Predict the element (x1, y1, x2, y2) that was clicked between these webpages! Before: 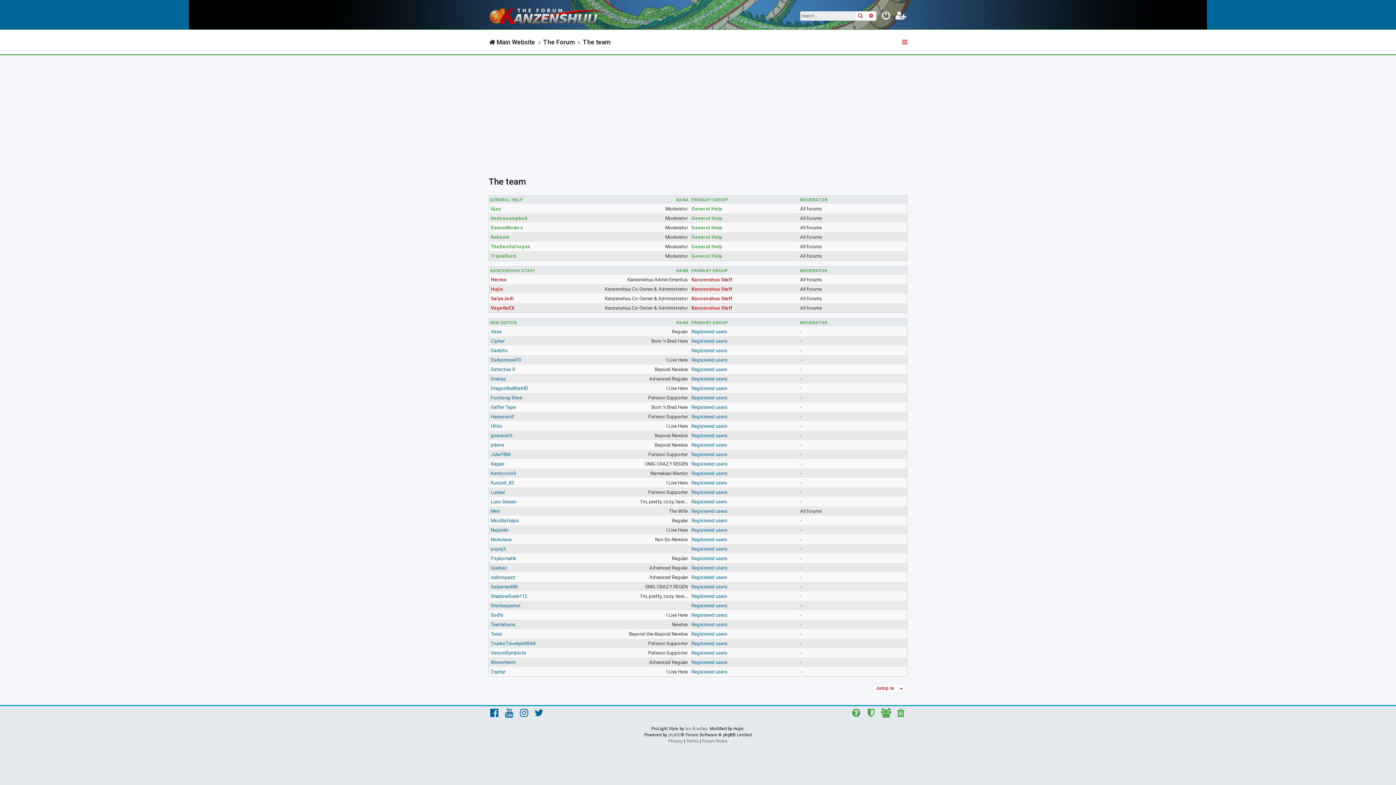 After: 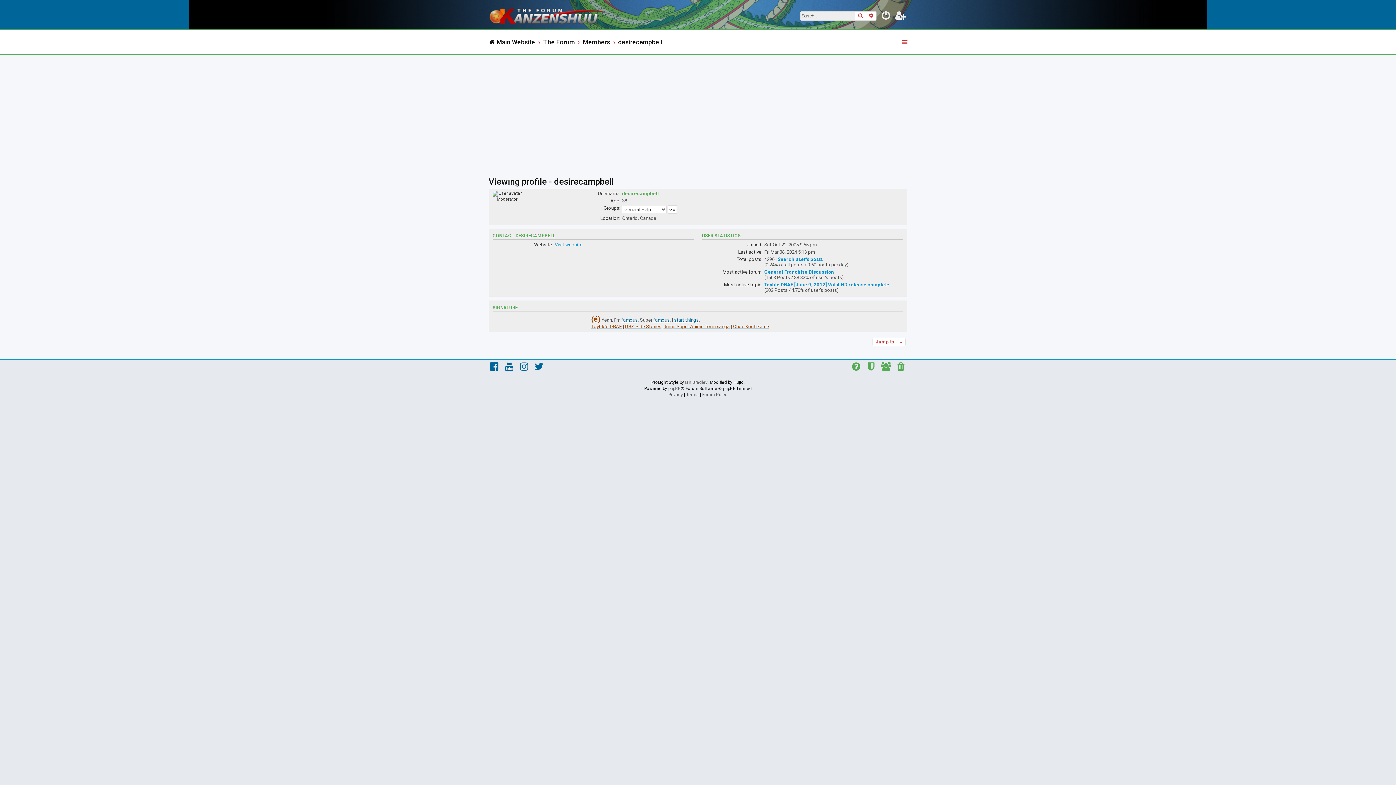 Action: bbox: (490, 215, 527, 221) label: desirecampbell